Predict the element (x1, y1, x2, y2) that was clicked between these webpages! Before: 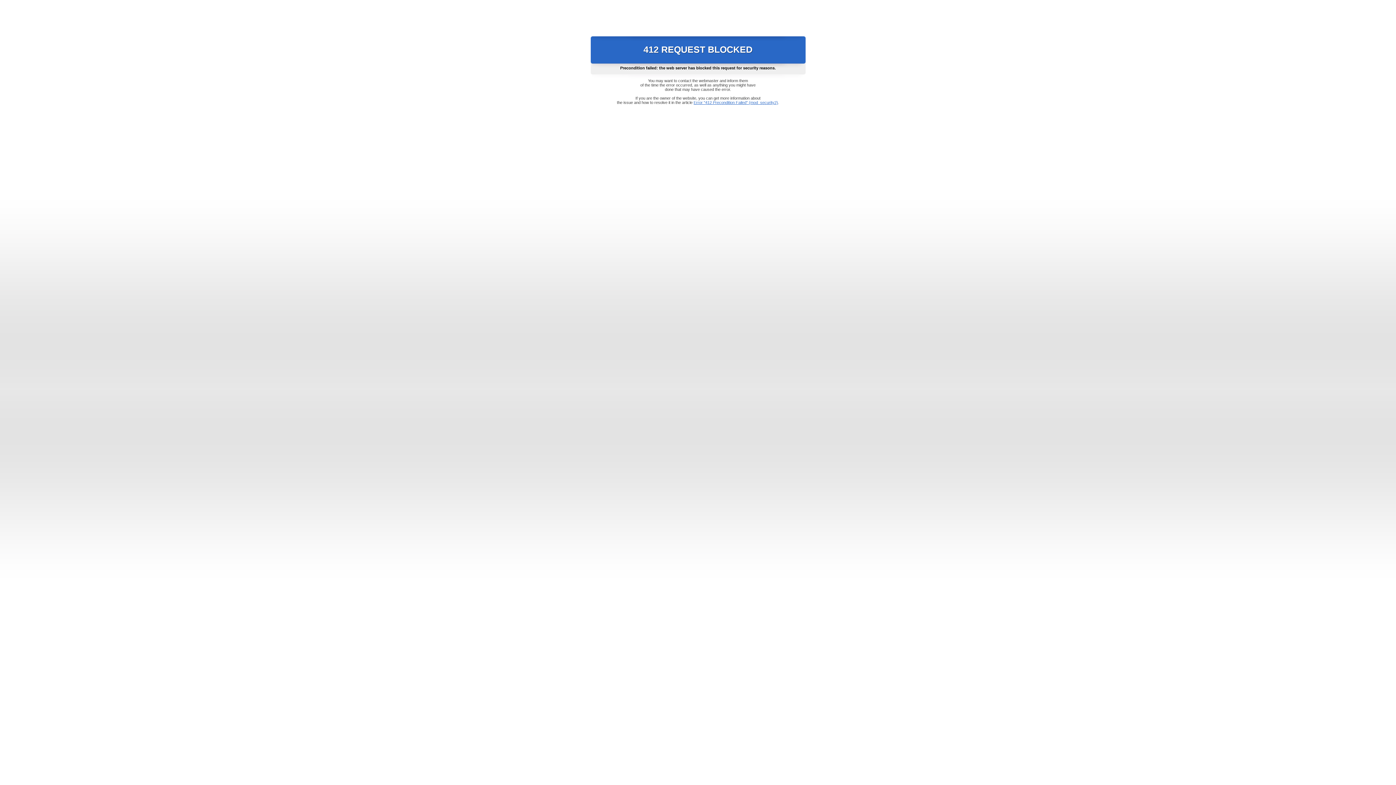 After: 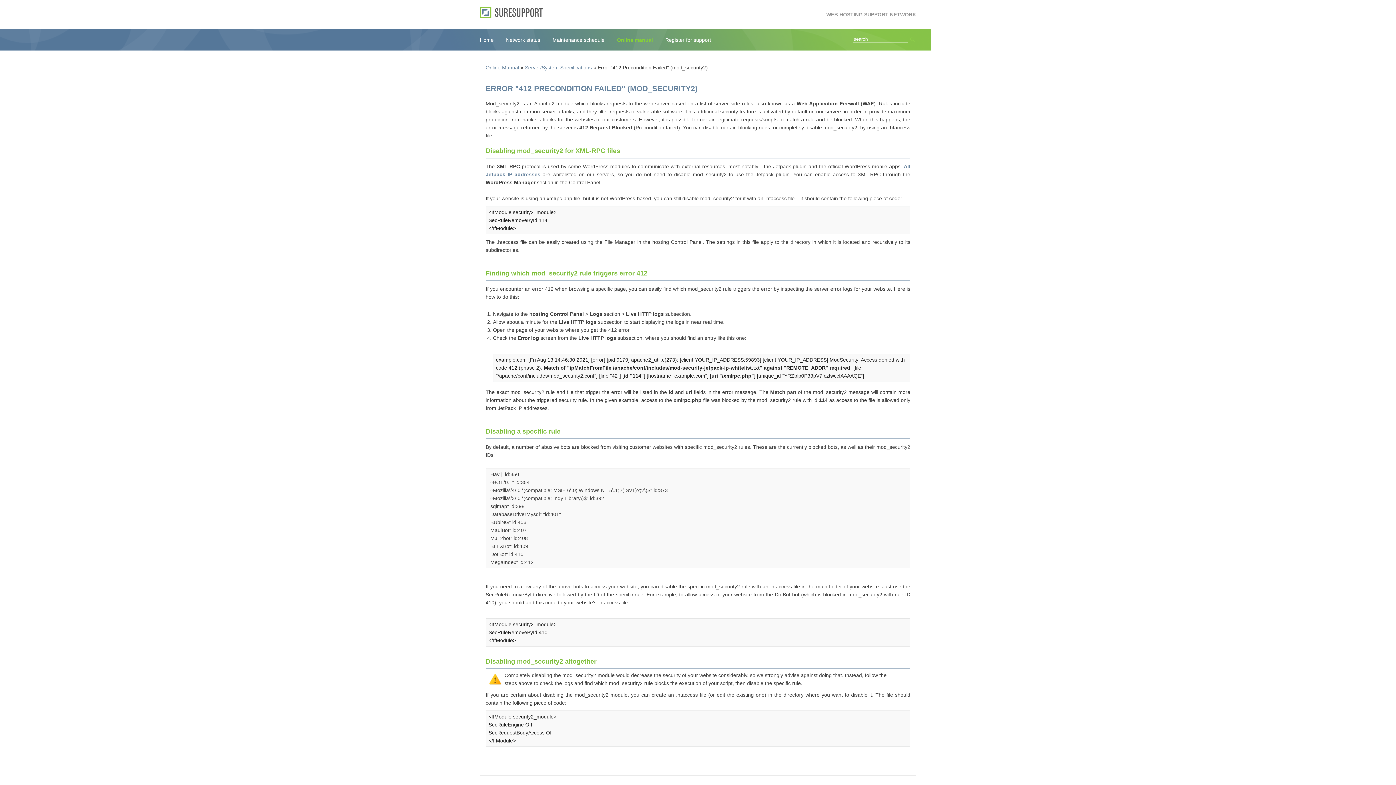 Action: bbox: (693, 100, 778, 104) label: Error "412 Precondition Failed" (mod_security2)